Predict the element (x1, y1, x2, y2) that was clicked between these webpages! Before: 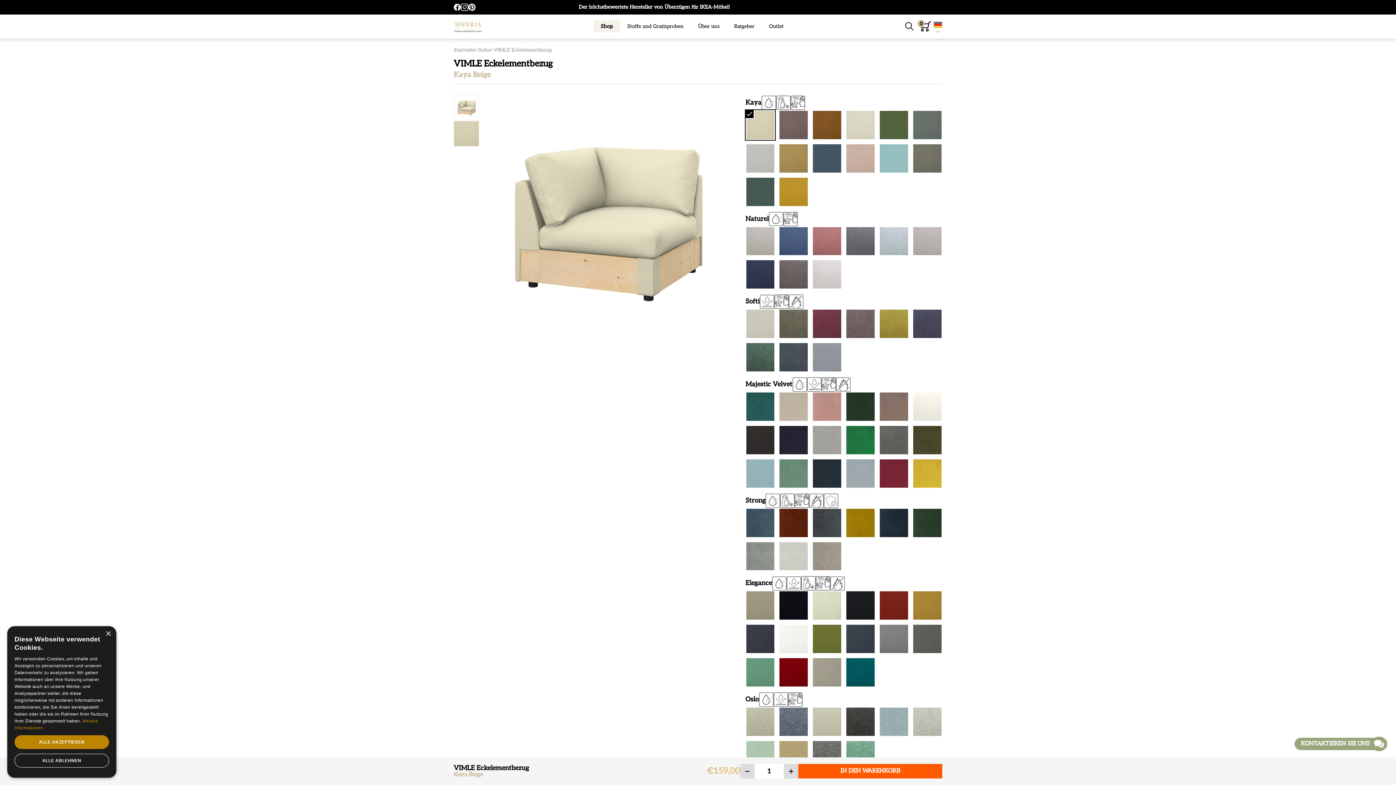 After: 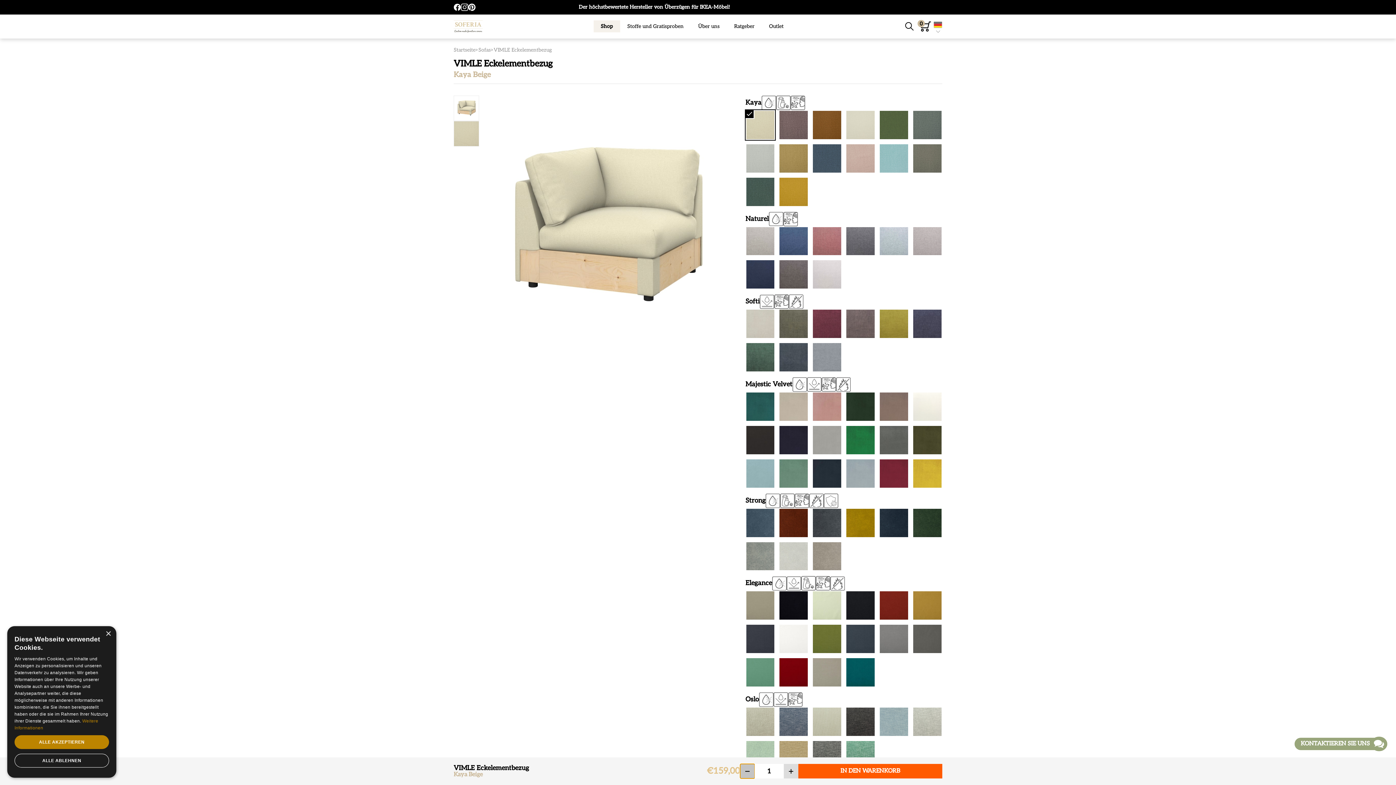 Action: bbox: (740, 764, 754, 778)